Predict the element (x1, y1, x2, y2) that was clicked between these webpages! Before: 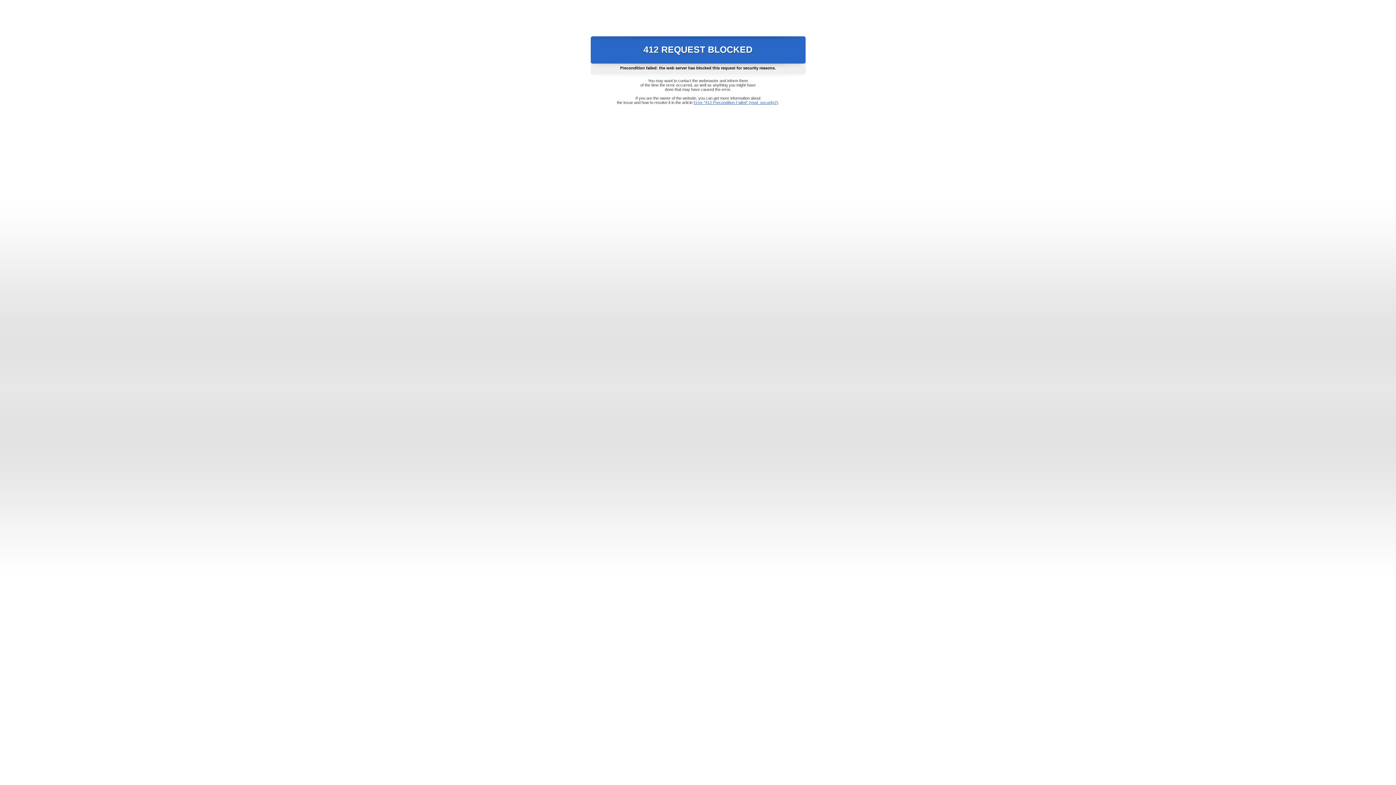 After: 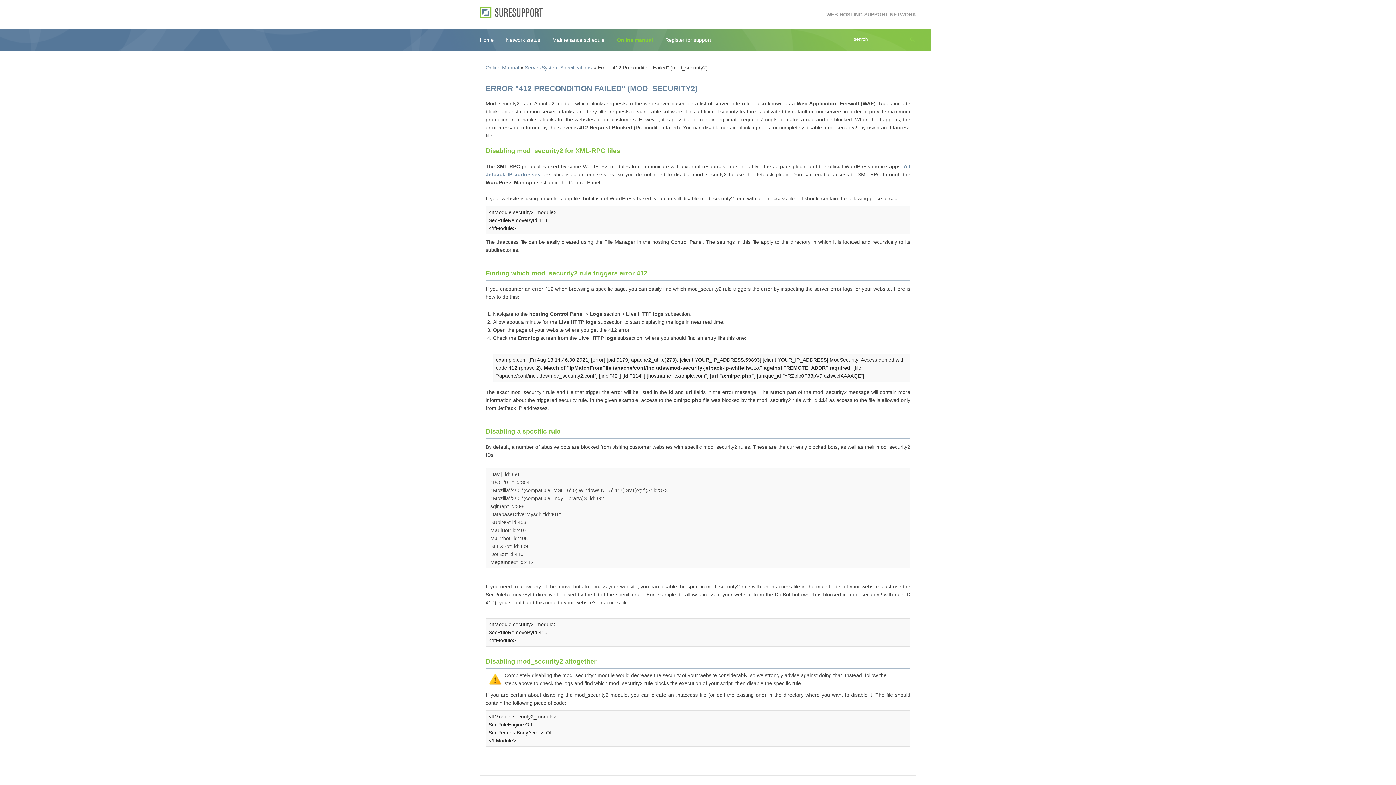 Action: bbox: (693, 100, 778, 104) label: Error "412 Precondition Failed" (mod_security2)